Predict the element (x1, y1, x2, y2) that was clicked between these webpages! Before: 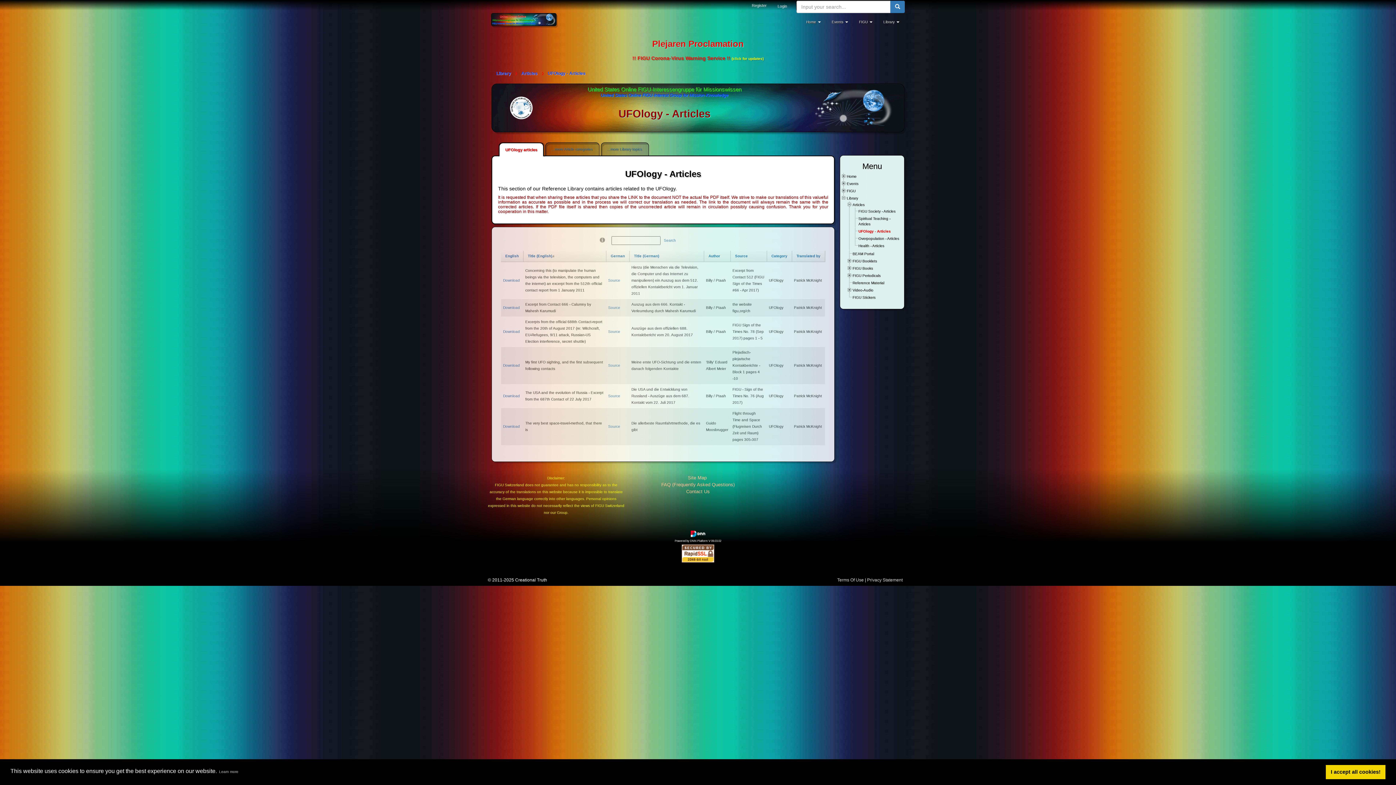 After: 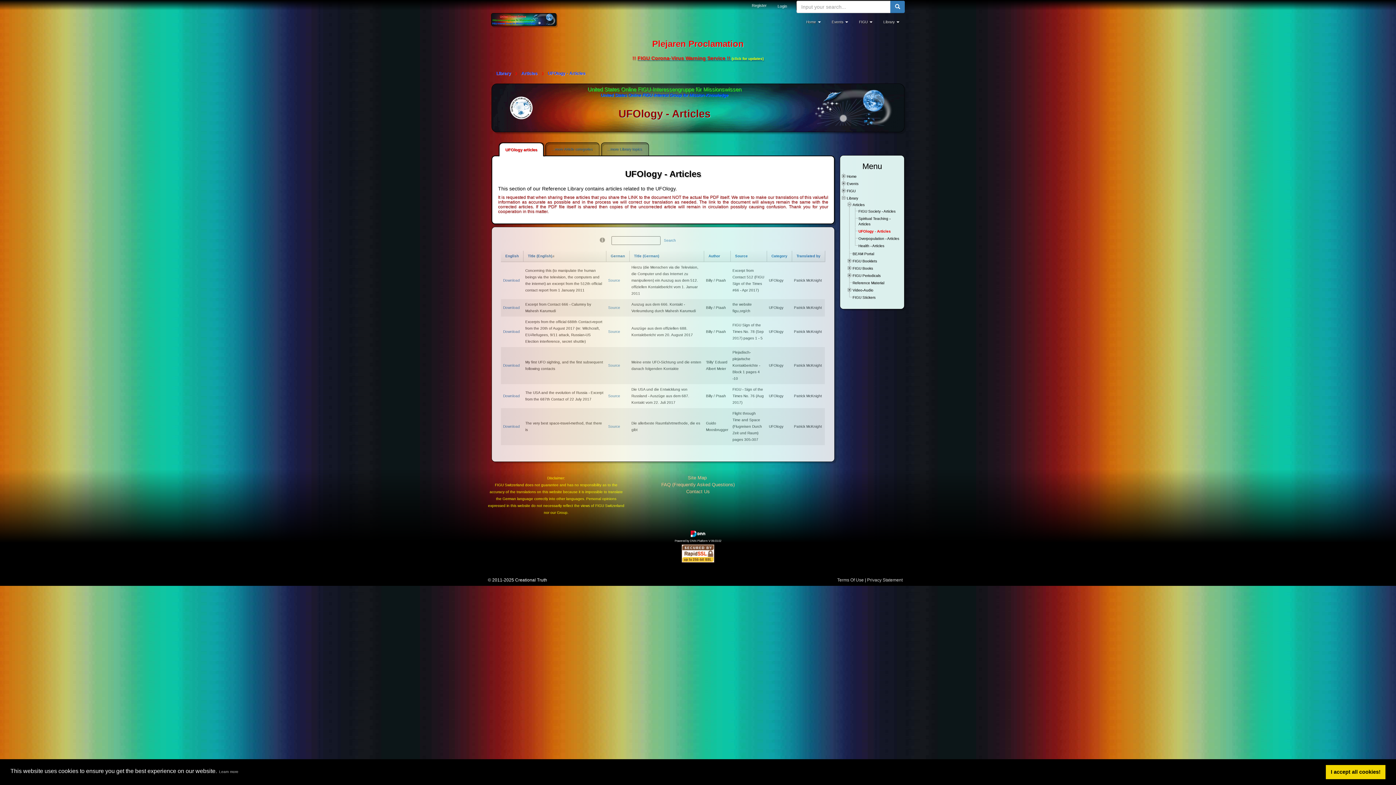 Action: bbox: (637, 56, 763, 60) label: FIGU Corona-Virus Warning Service !! (click for updates)